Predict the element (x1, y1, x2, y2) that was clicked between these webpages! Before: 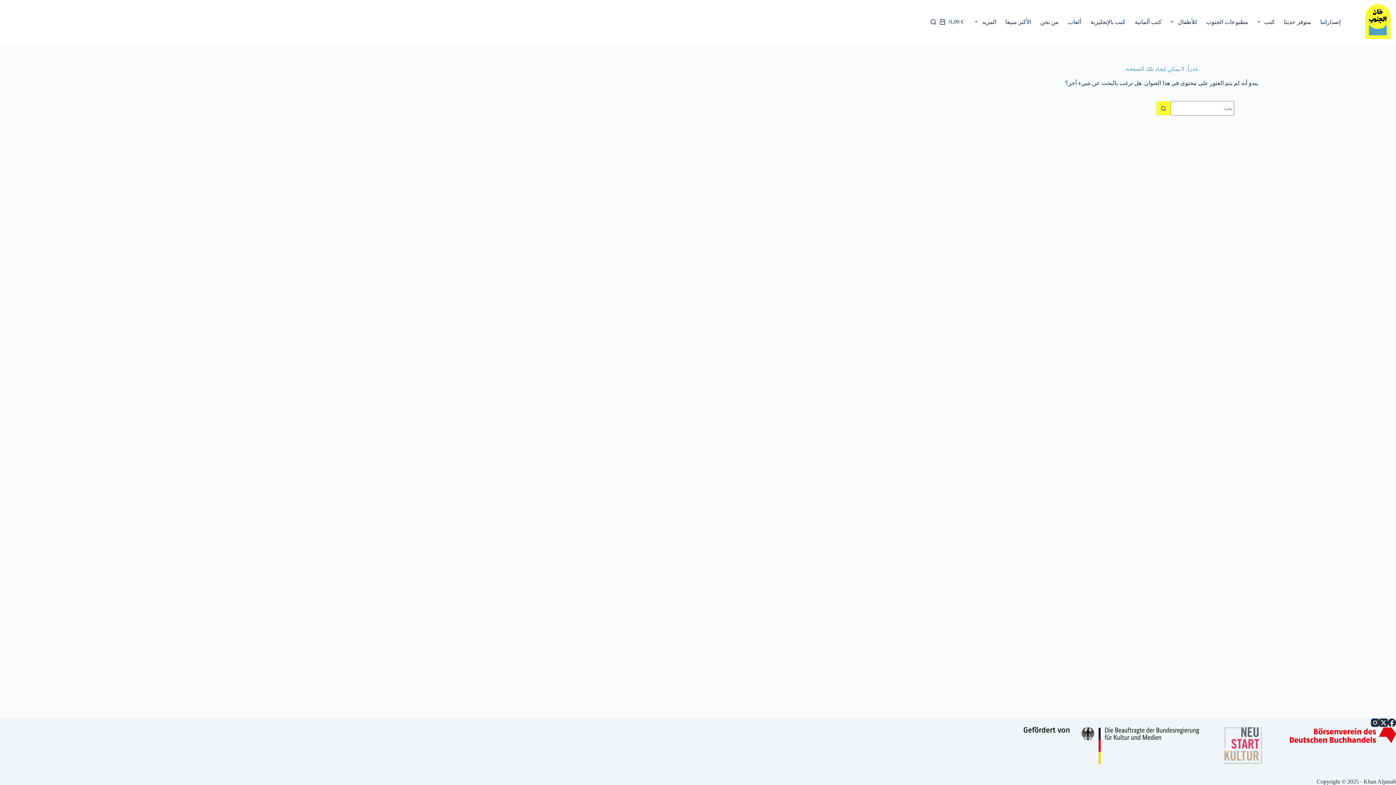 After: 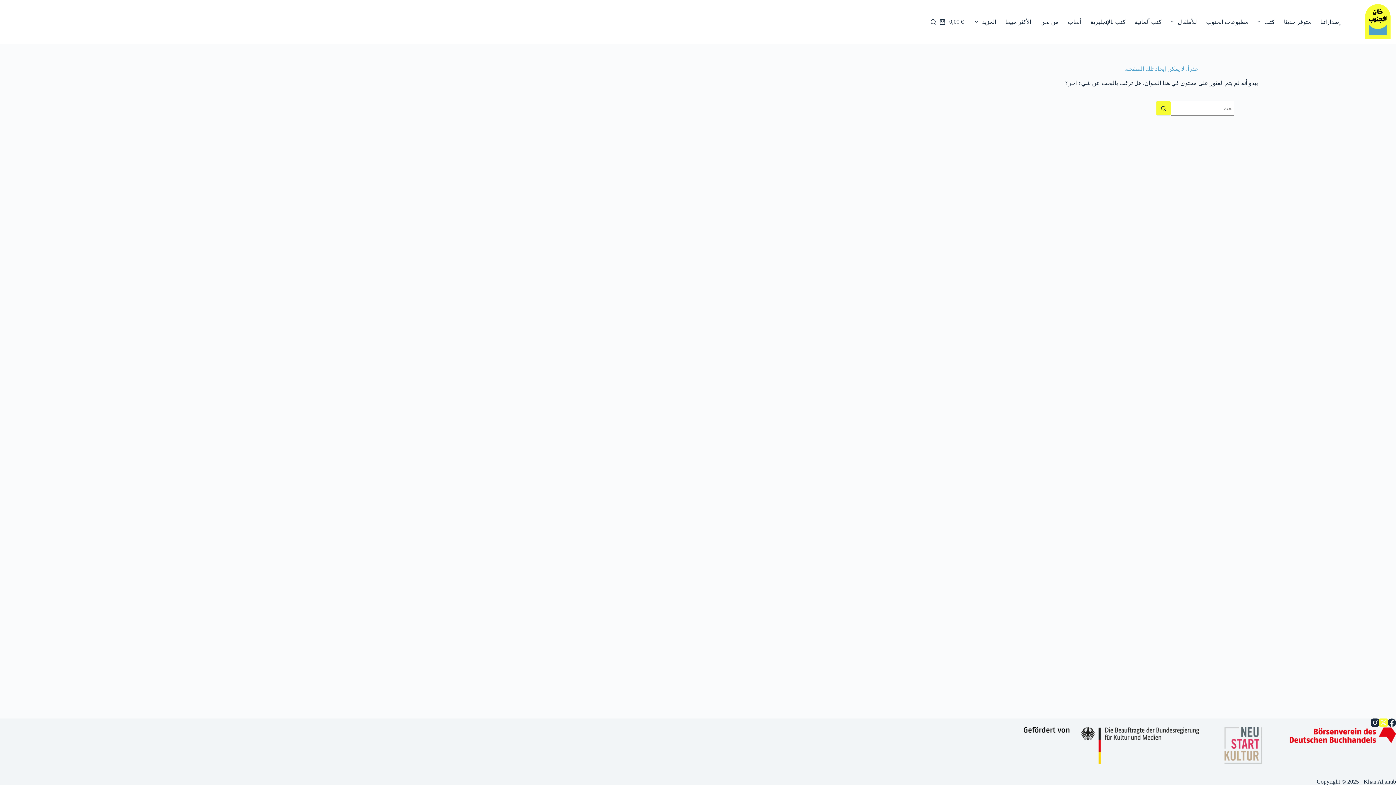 Action: label: X (Twitter) bbox: (1379, 719, 1388, 727)